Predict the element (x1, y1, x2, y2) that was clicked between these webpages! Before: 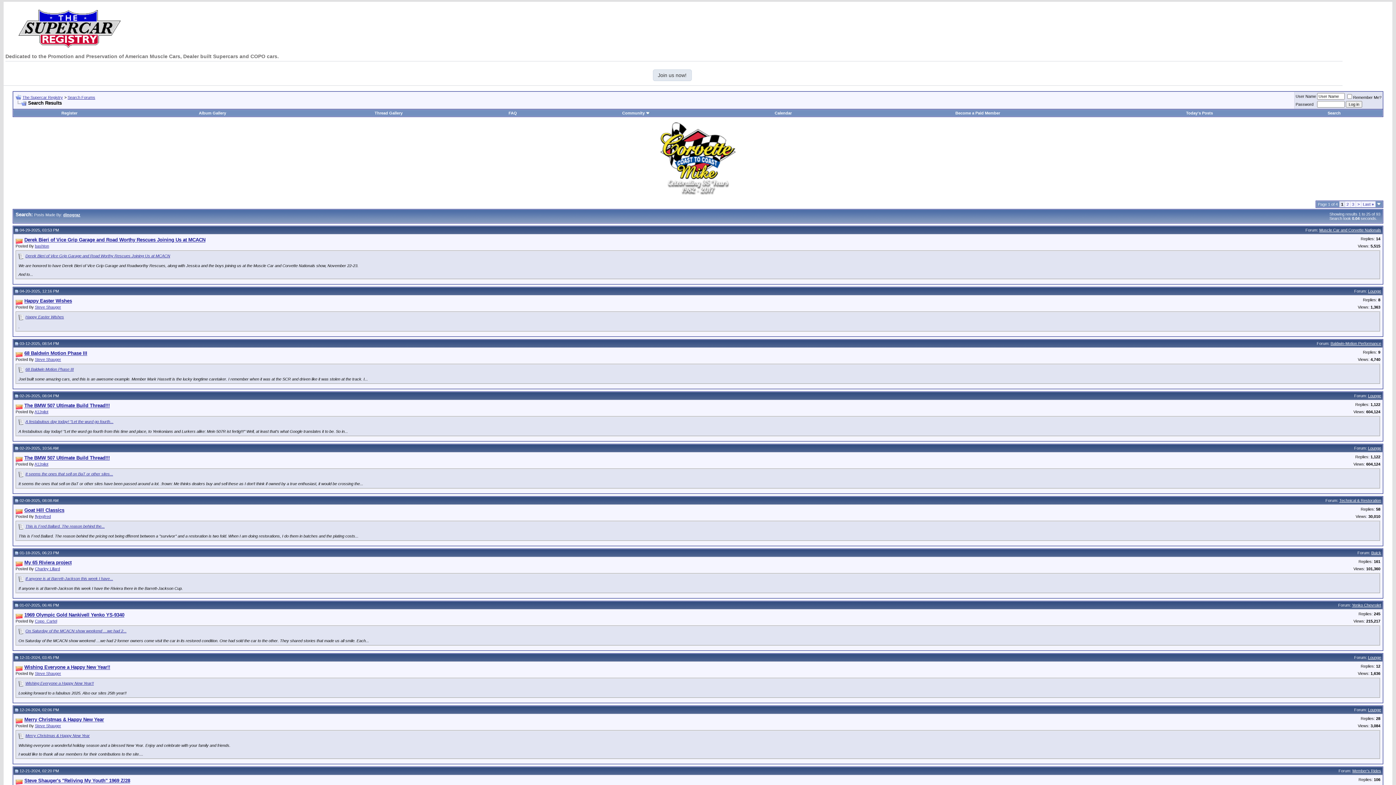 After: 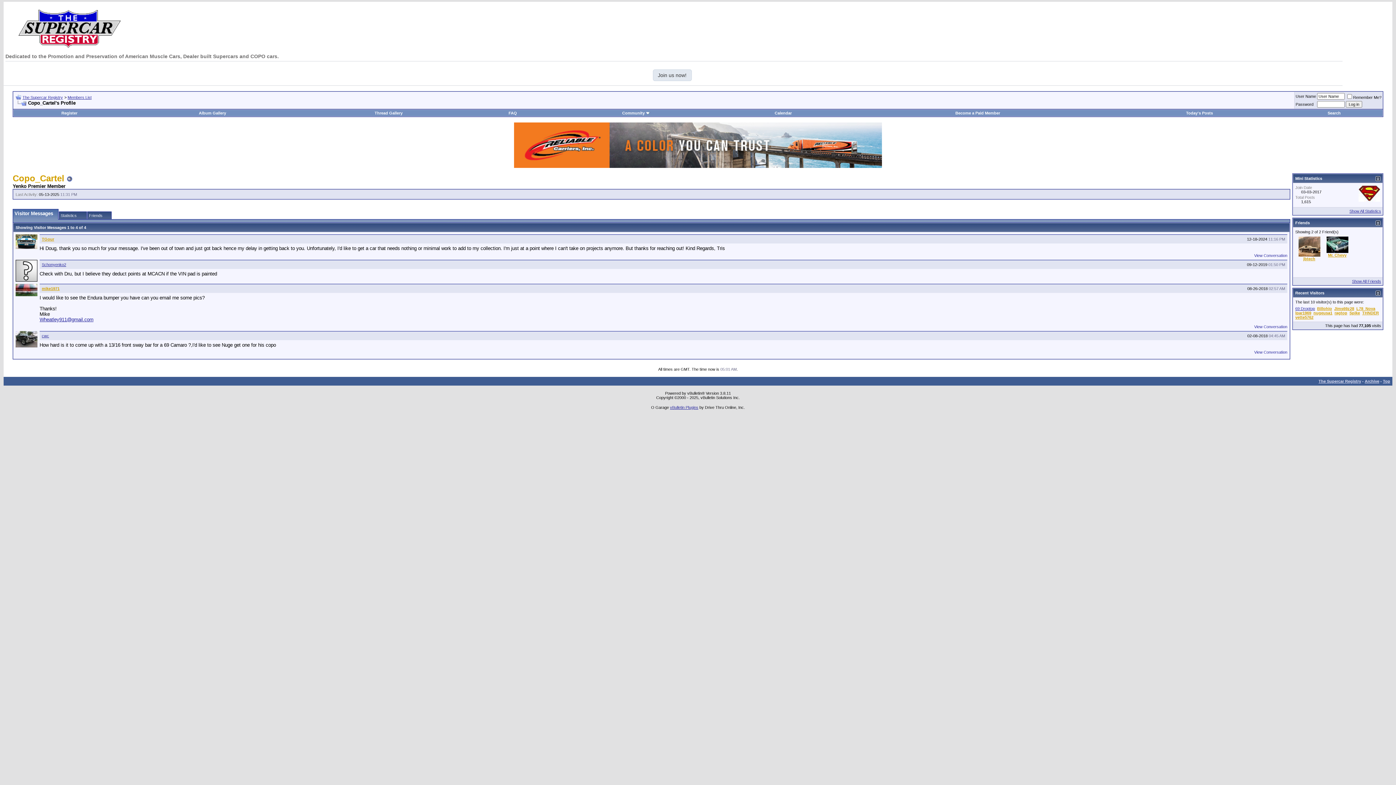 Action: label: Copo_Cartel bbox: (34, 619, 57, 623)